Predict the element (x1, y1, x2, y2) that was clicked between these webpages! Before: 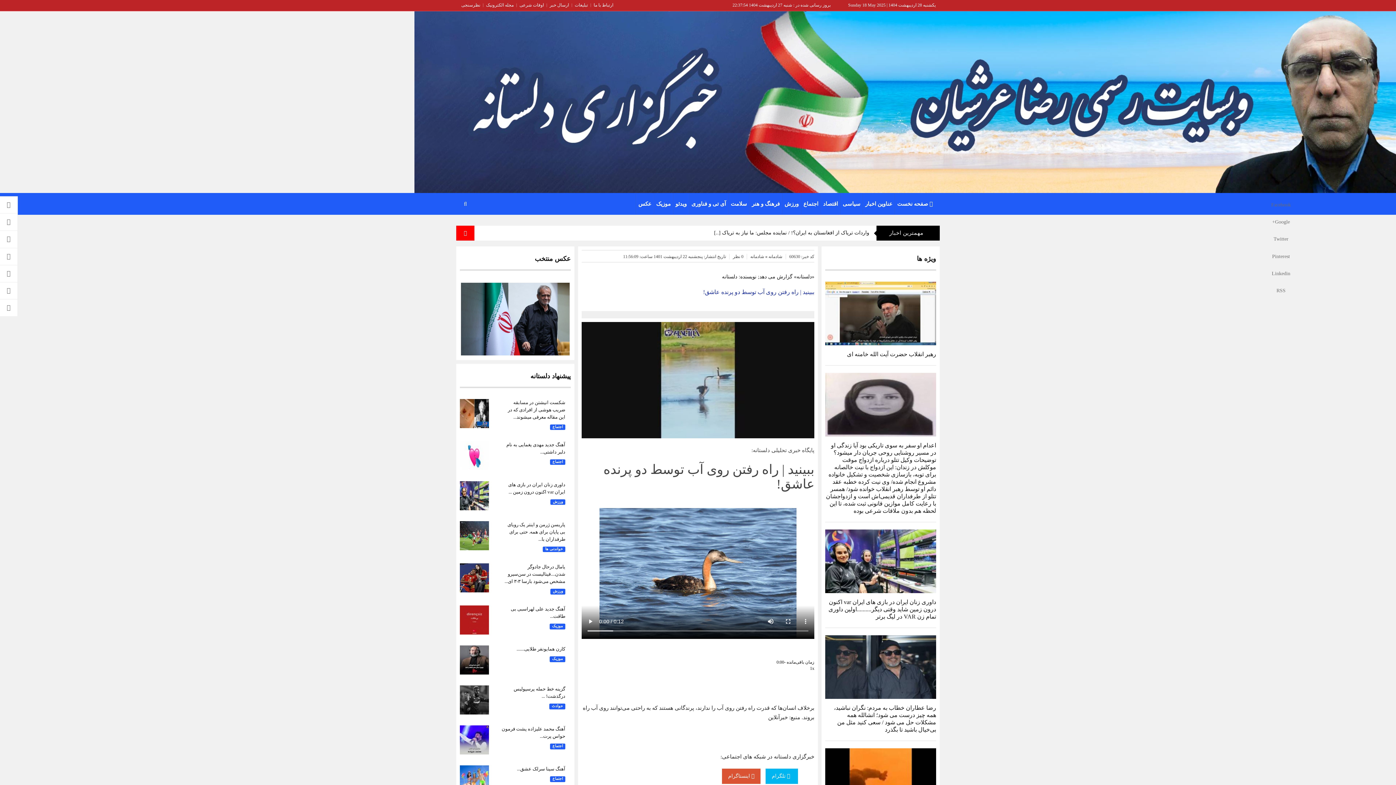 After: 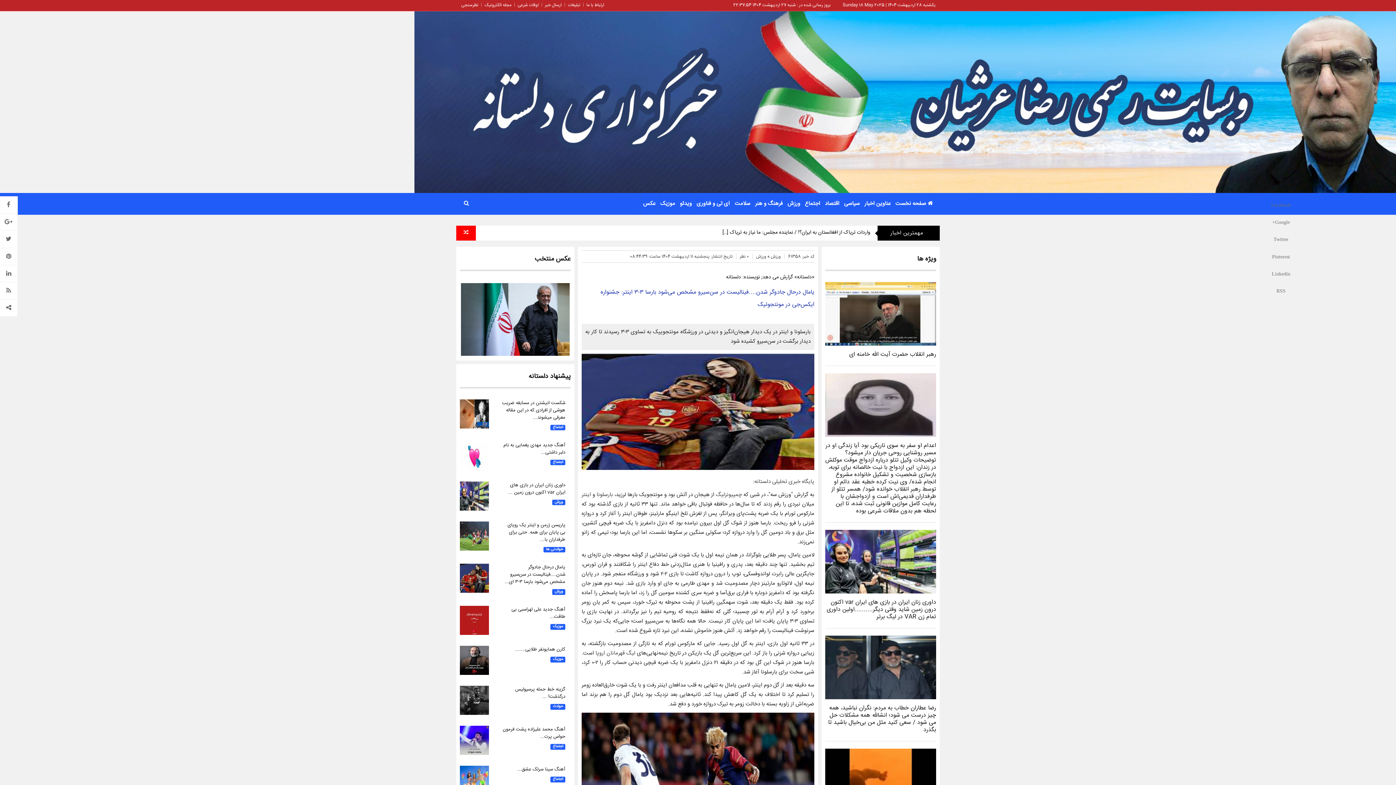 Action: bbox: (460, 563, 489, 592)